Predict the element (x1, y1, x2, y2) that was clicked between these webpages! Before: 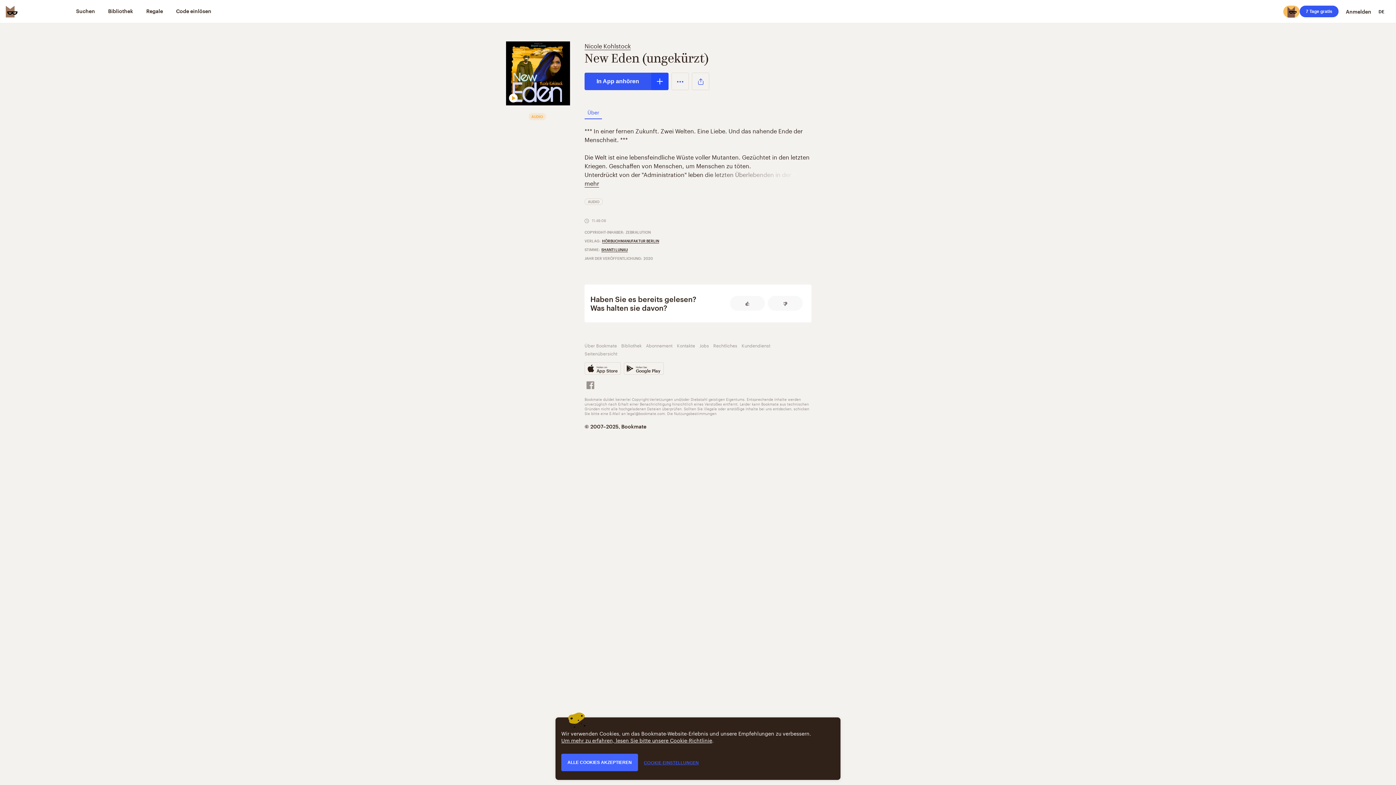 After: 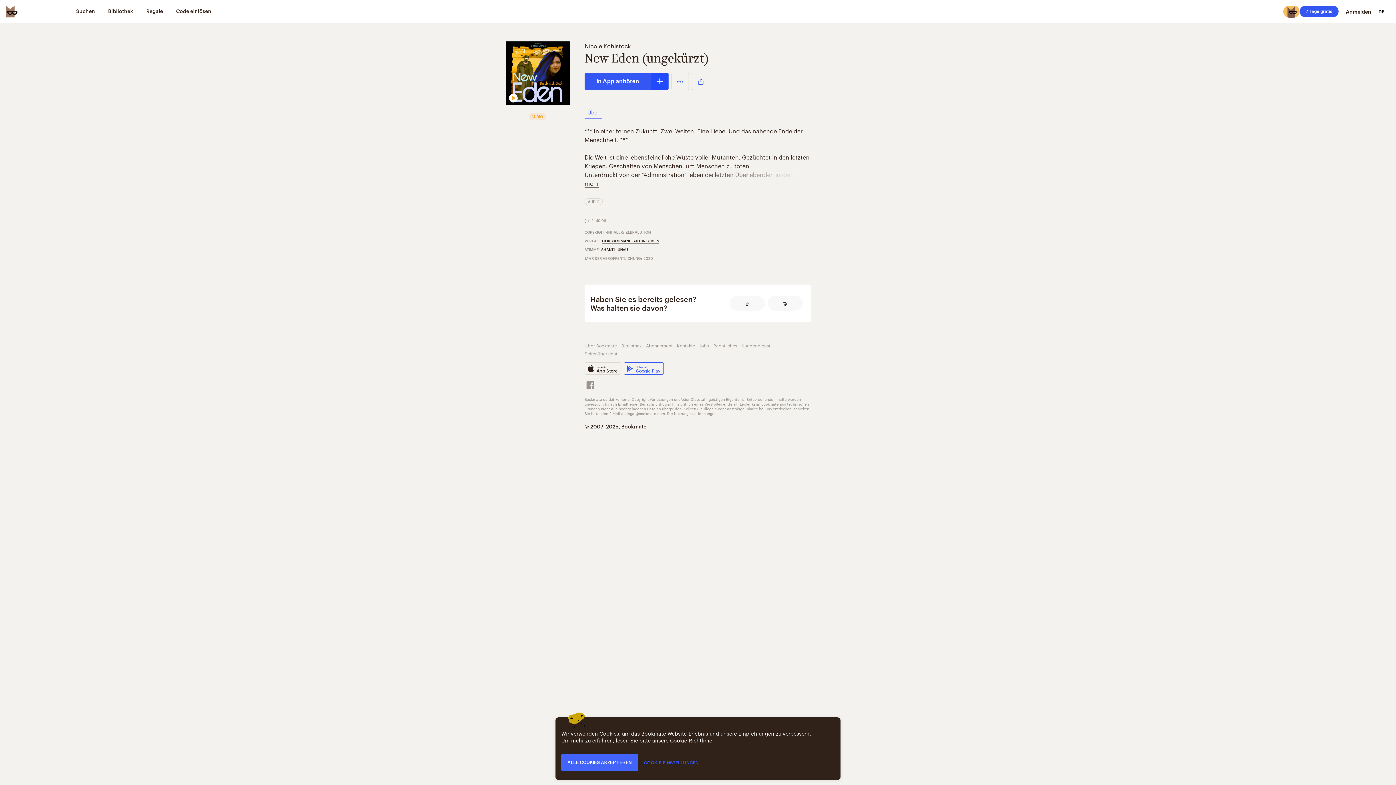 Action: label: Holen bei
Google Play bbox: (624, 362, 664, 374)